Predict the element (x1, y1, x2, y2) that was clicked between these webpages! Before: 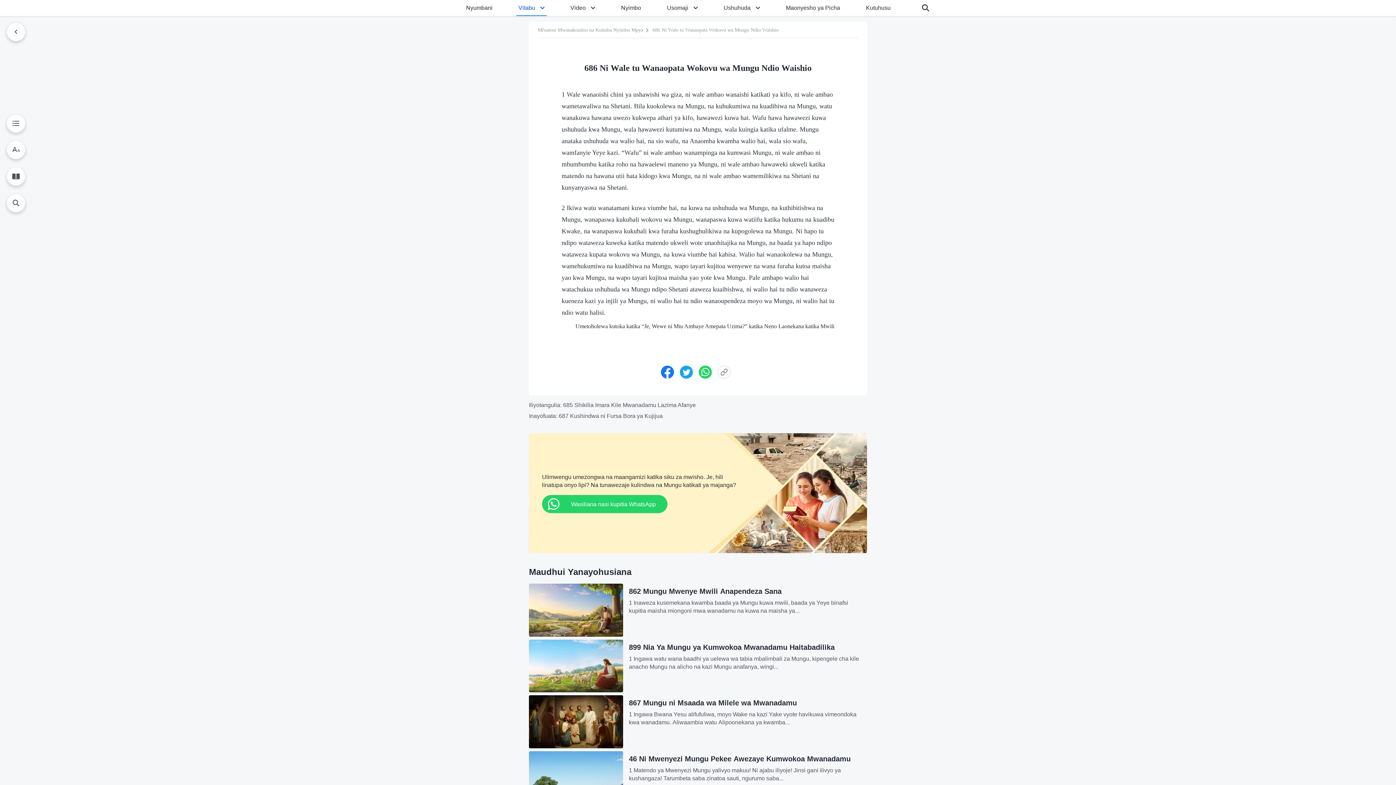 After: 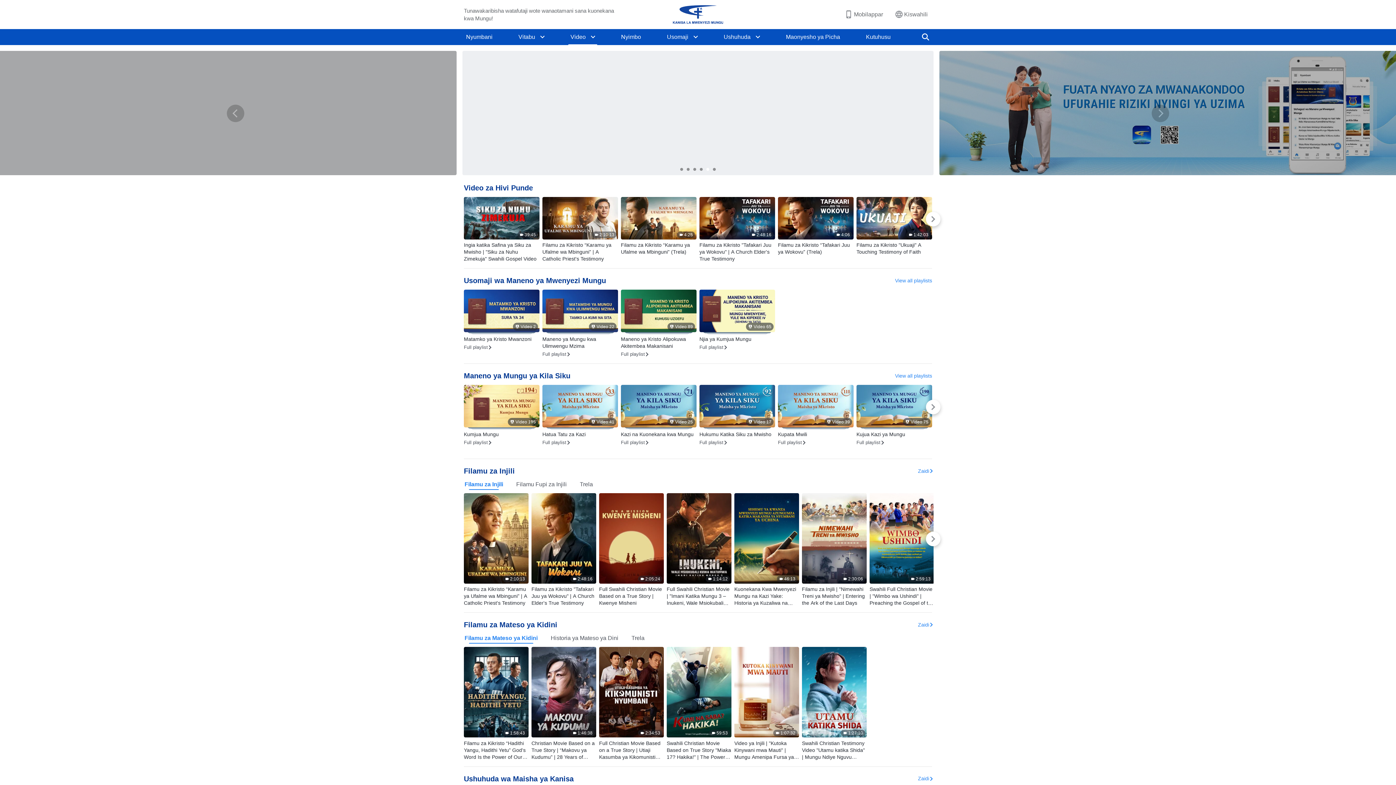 Action: label: Video bbox: (568, 0, 588, 16)